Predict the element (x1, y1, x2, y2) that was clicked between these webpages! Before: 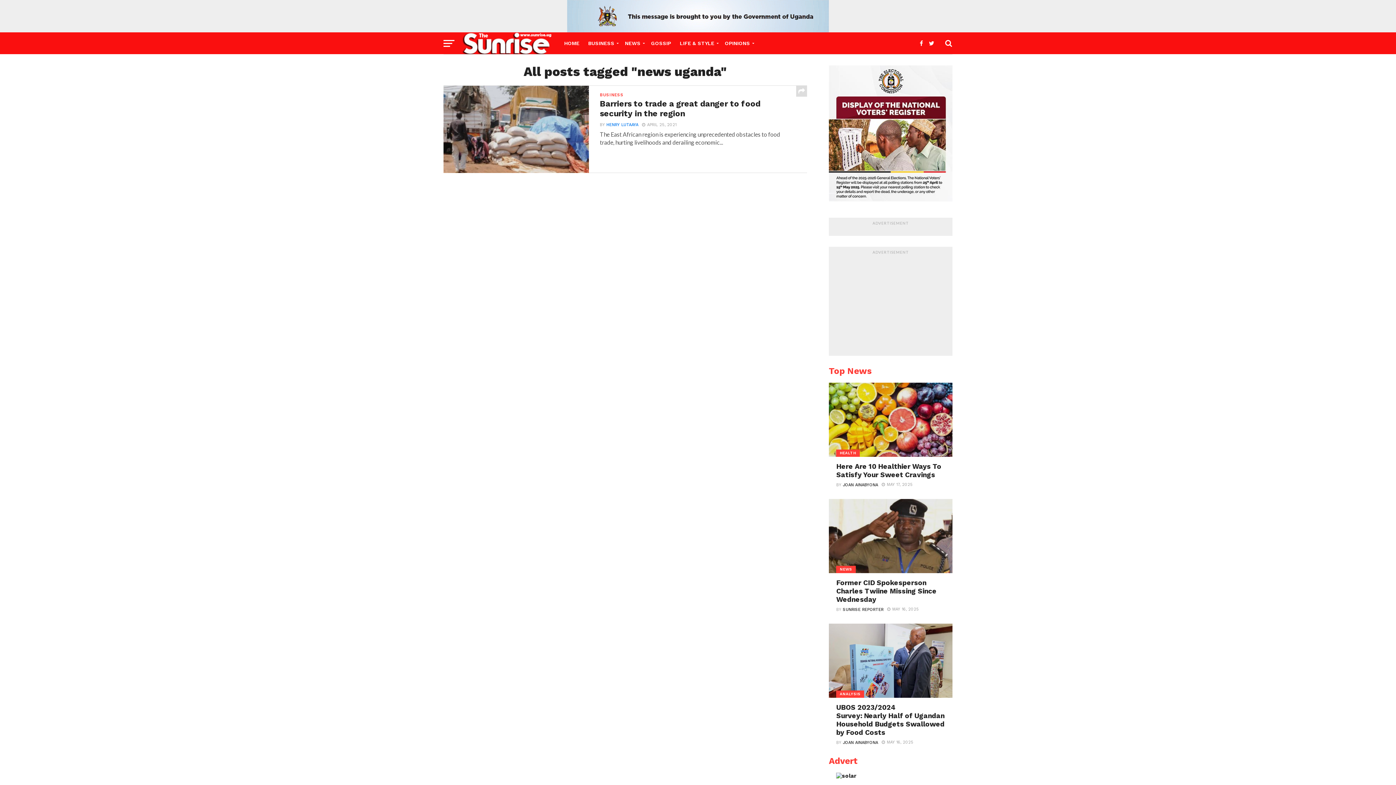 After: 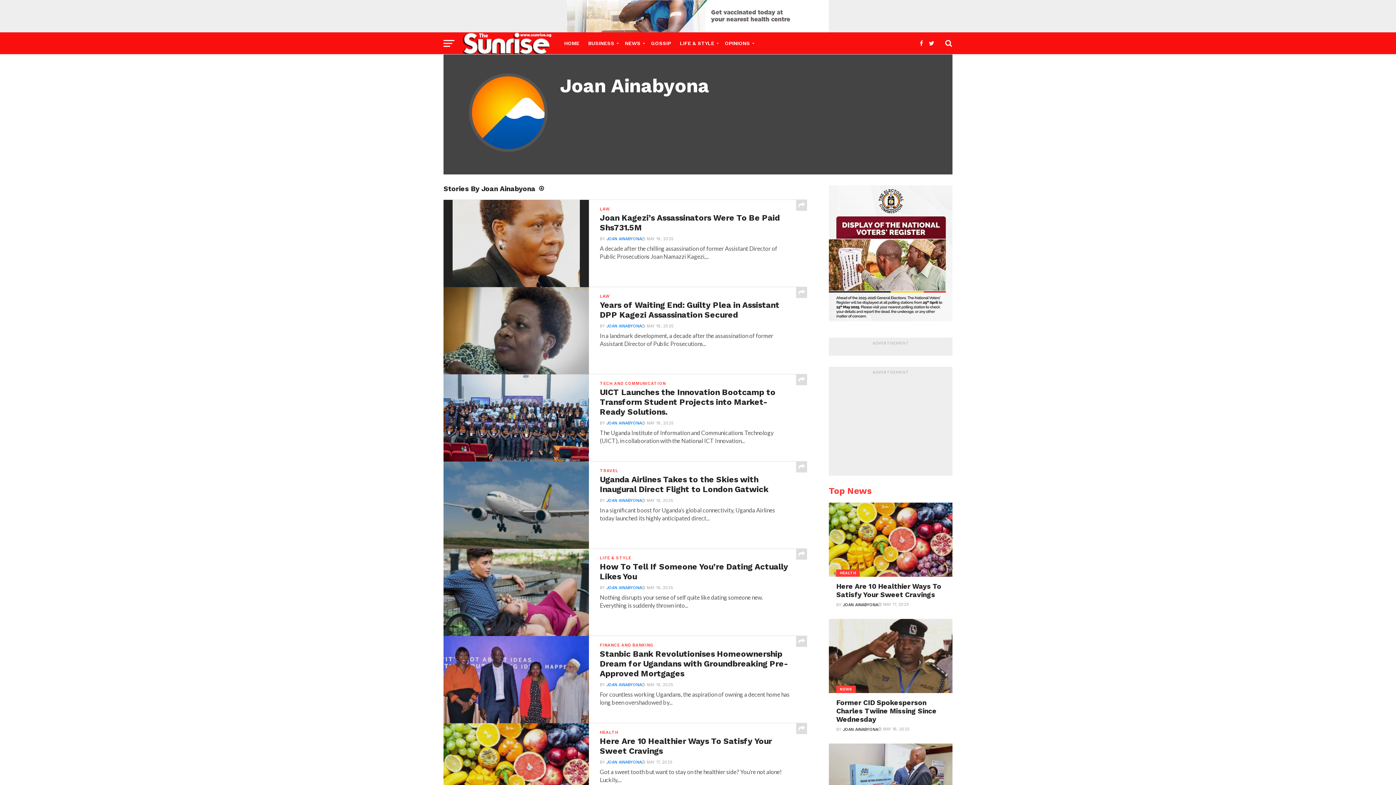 Action: bbox: (843, 482, 878, 487) label: JOAN AINABYONA